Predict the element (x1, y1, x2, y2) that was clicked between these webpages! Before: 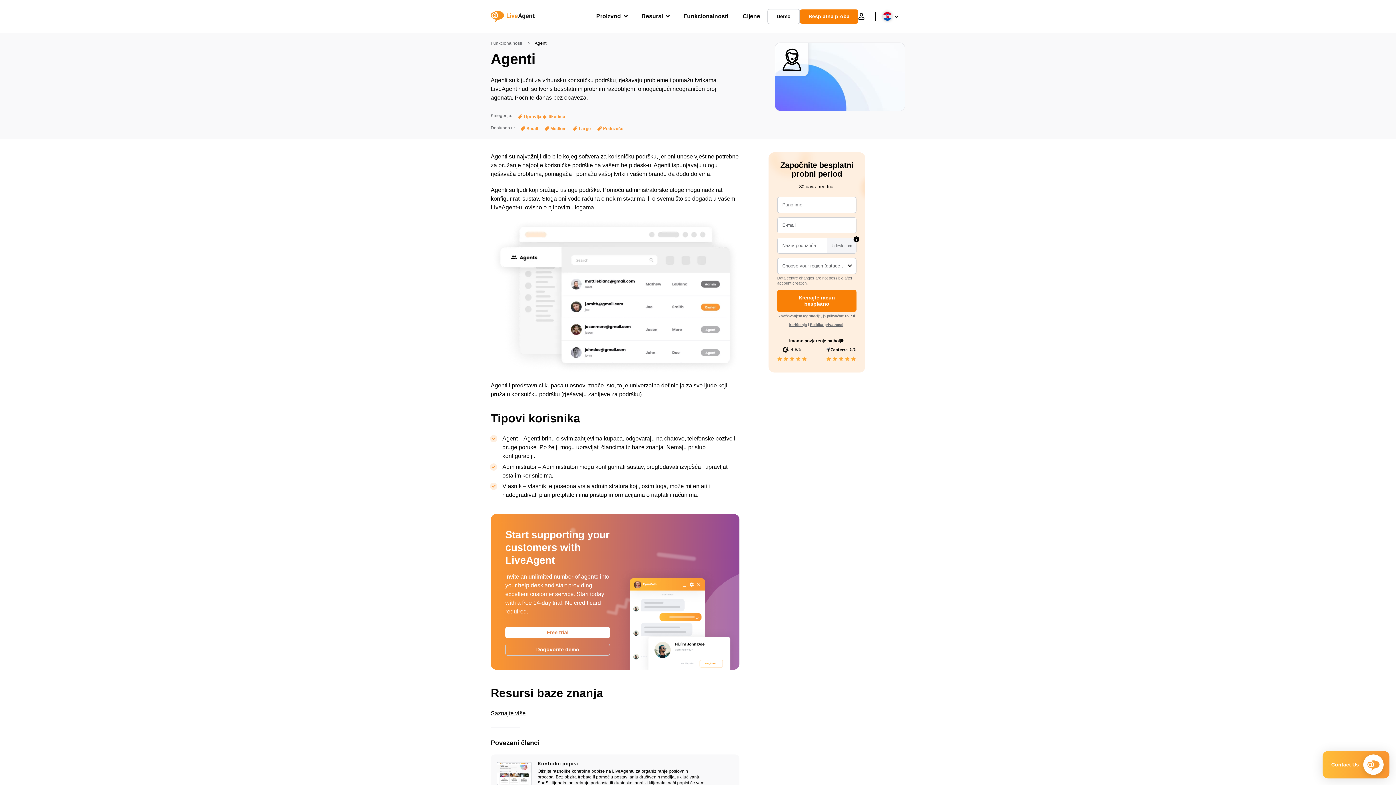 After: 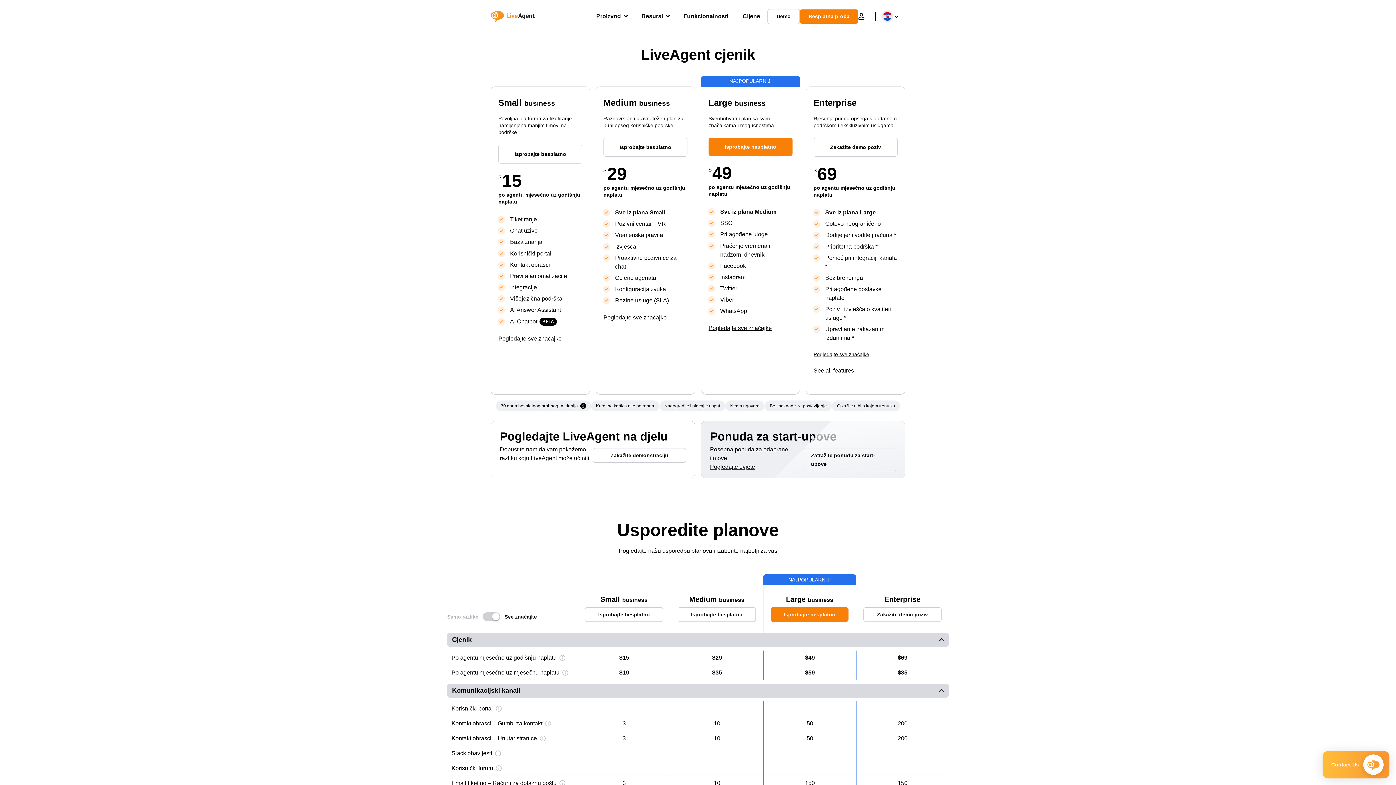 Action: label: Large bbox: (573, 125, 591, 131)